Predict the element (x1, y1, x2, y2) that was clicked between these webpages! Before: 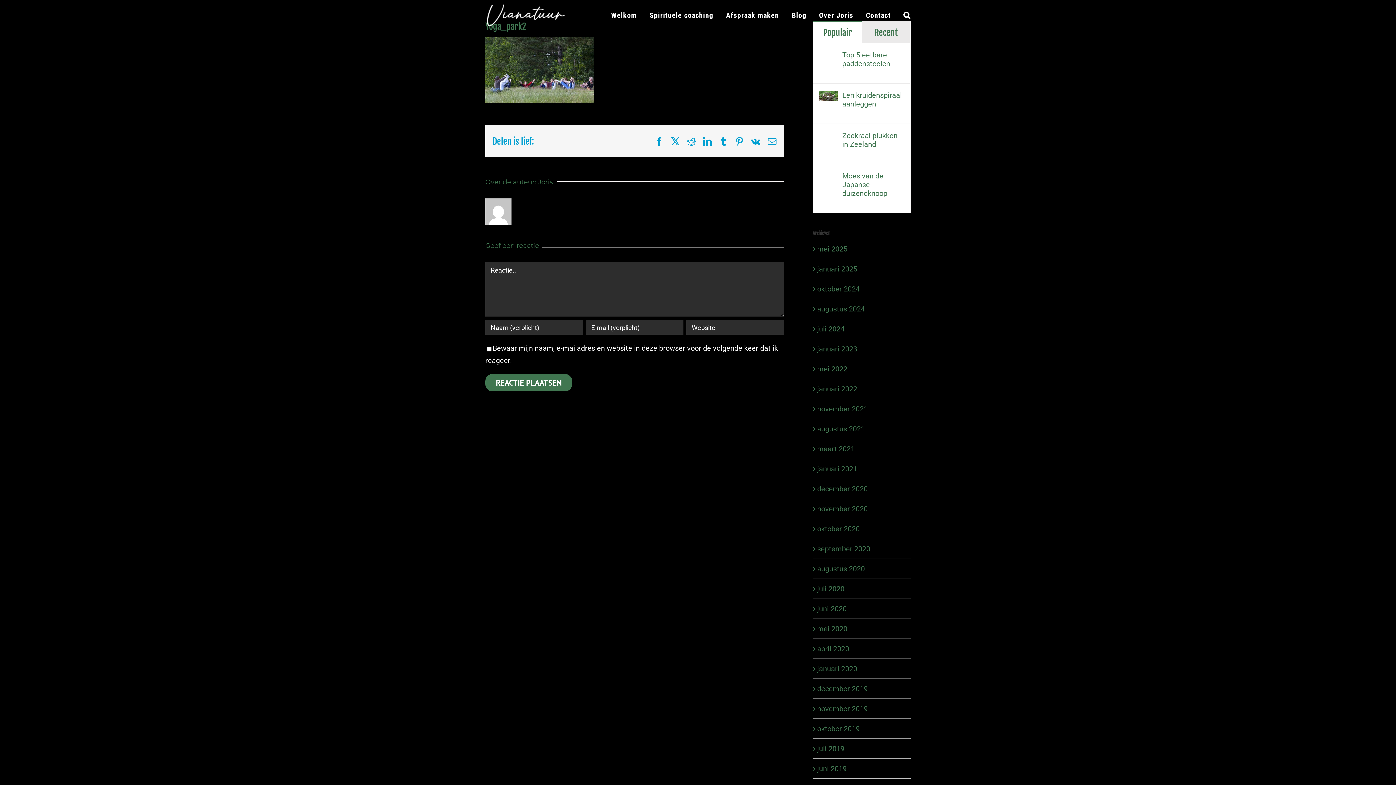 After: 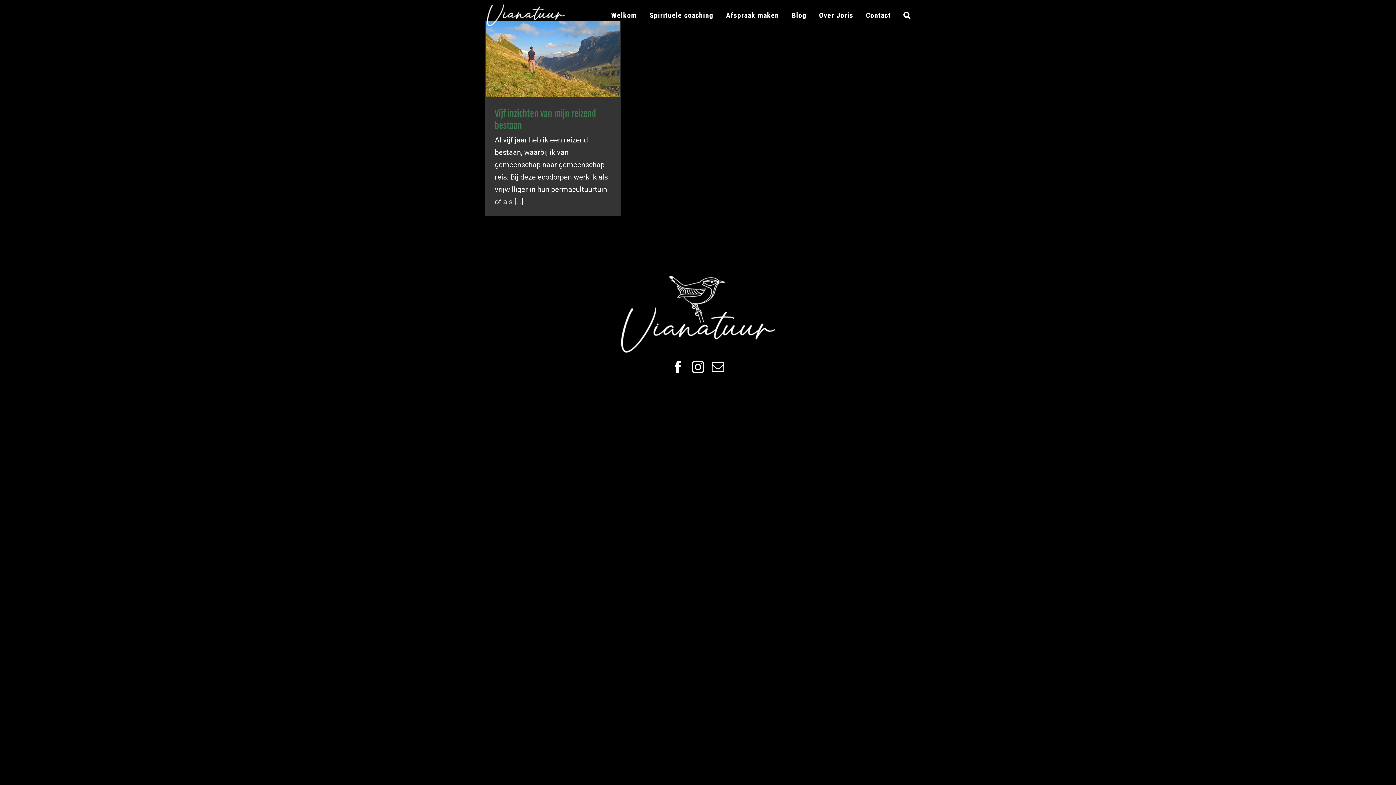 Action: label: januari 2023 bbox: (817, 344, 857, 353)